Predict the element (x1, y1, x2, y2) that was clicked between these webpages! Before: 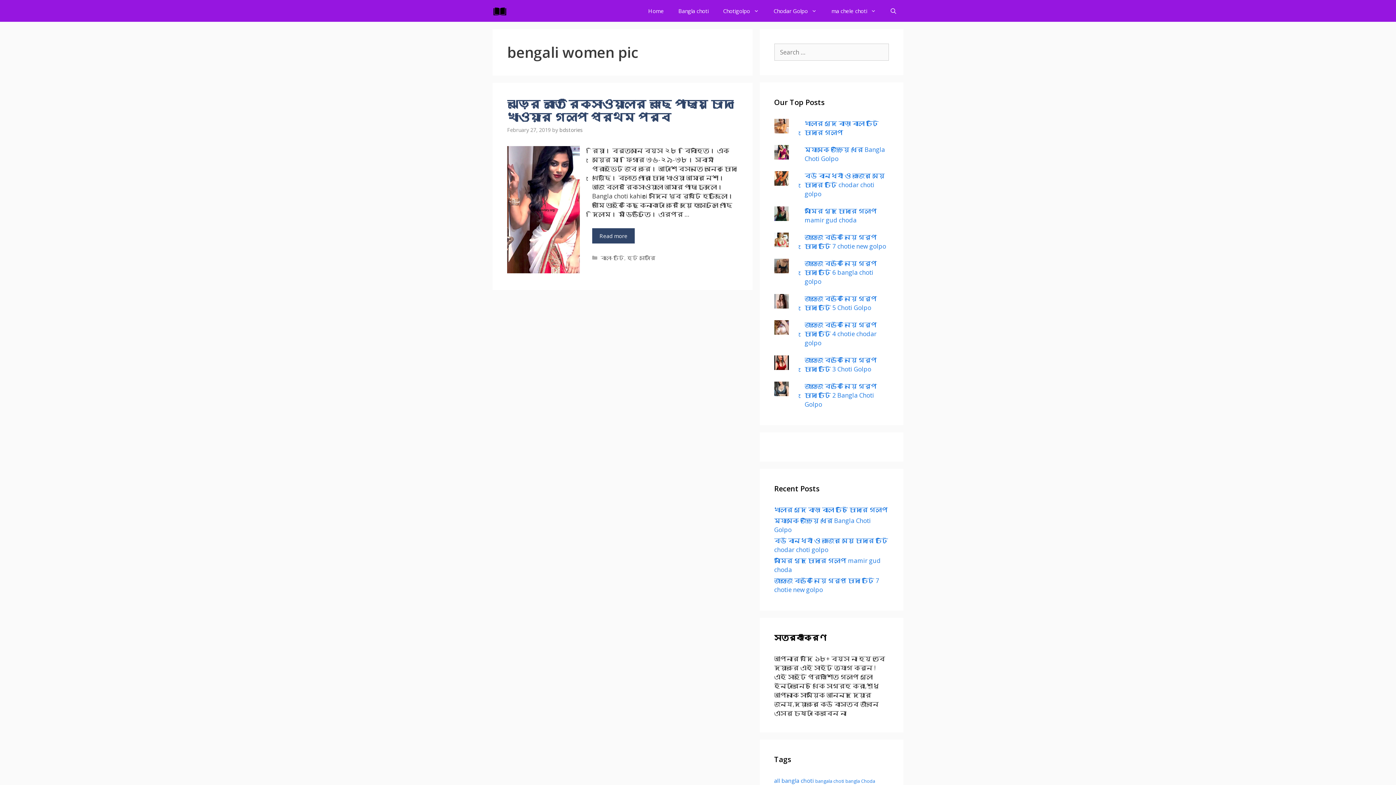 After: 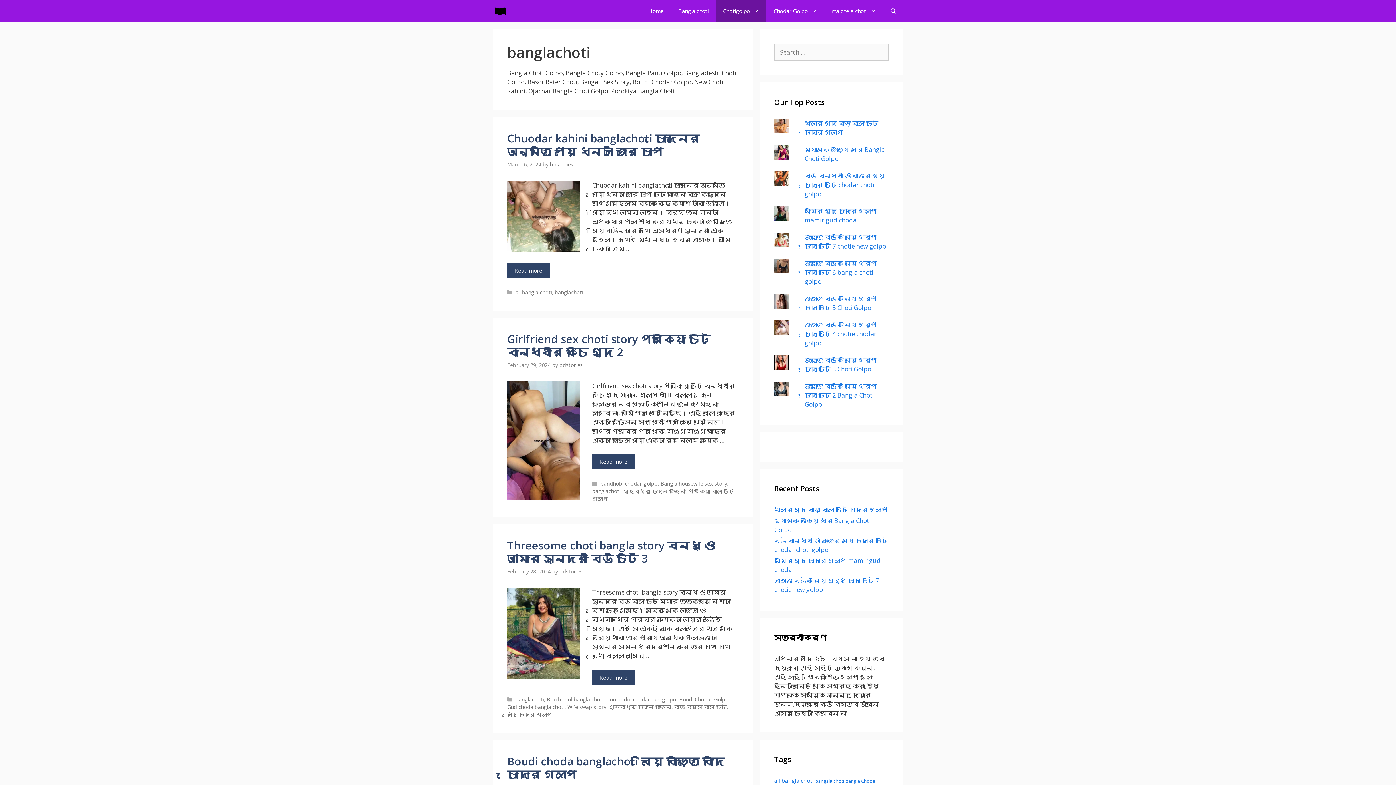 Action: label: Chotigolpo bbox: (716, 0, 766, 21)